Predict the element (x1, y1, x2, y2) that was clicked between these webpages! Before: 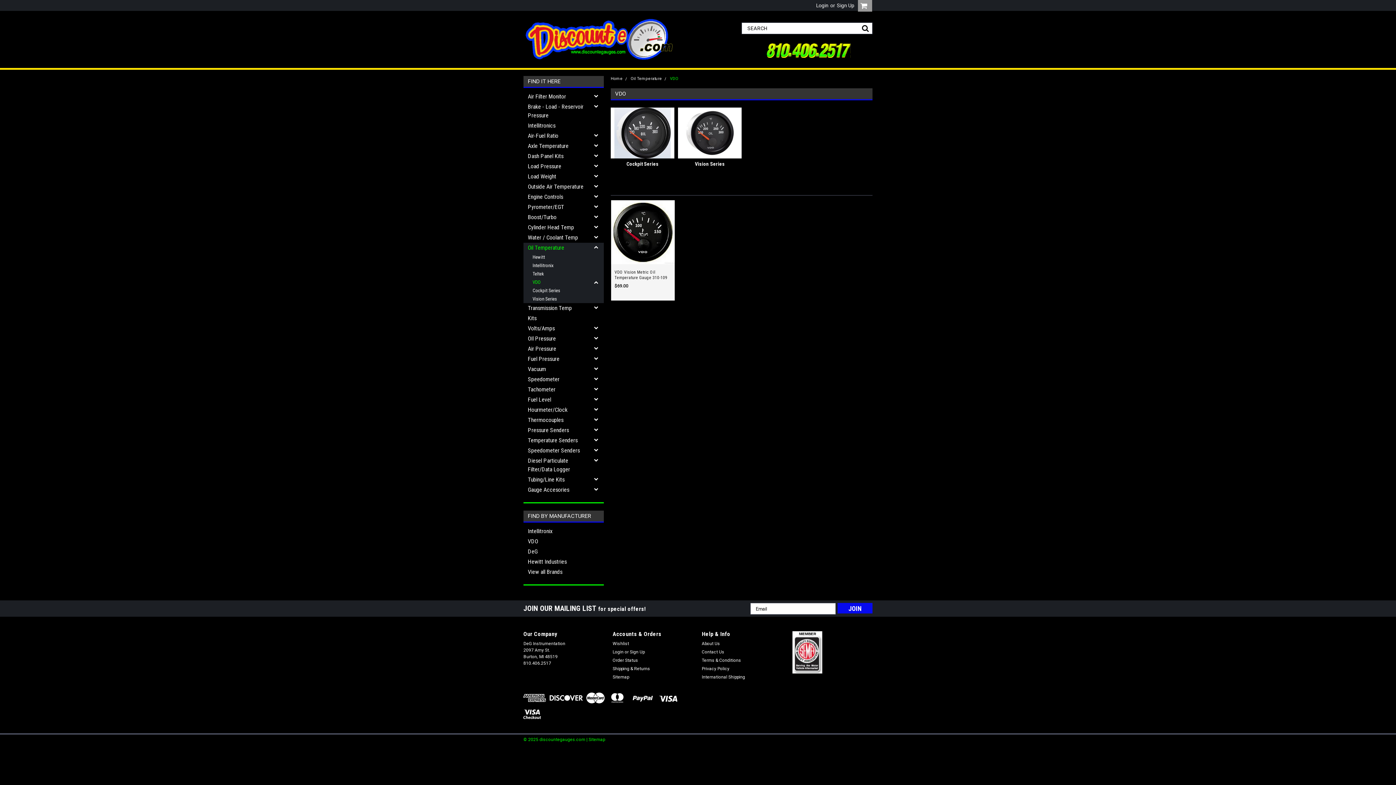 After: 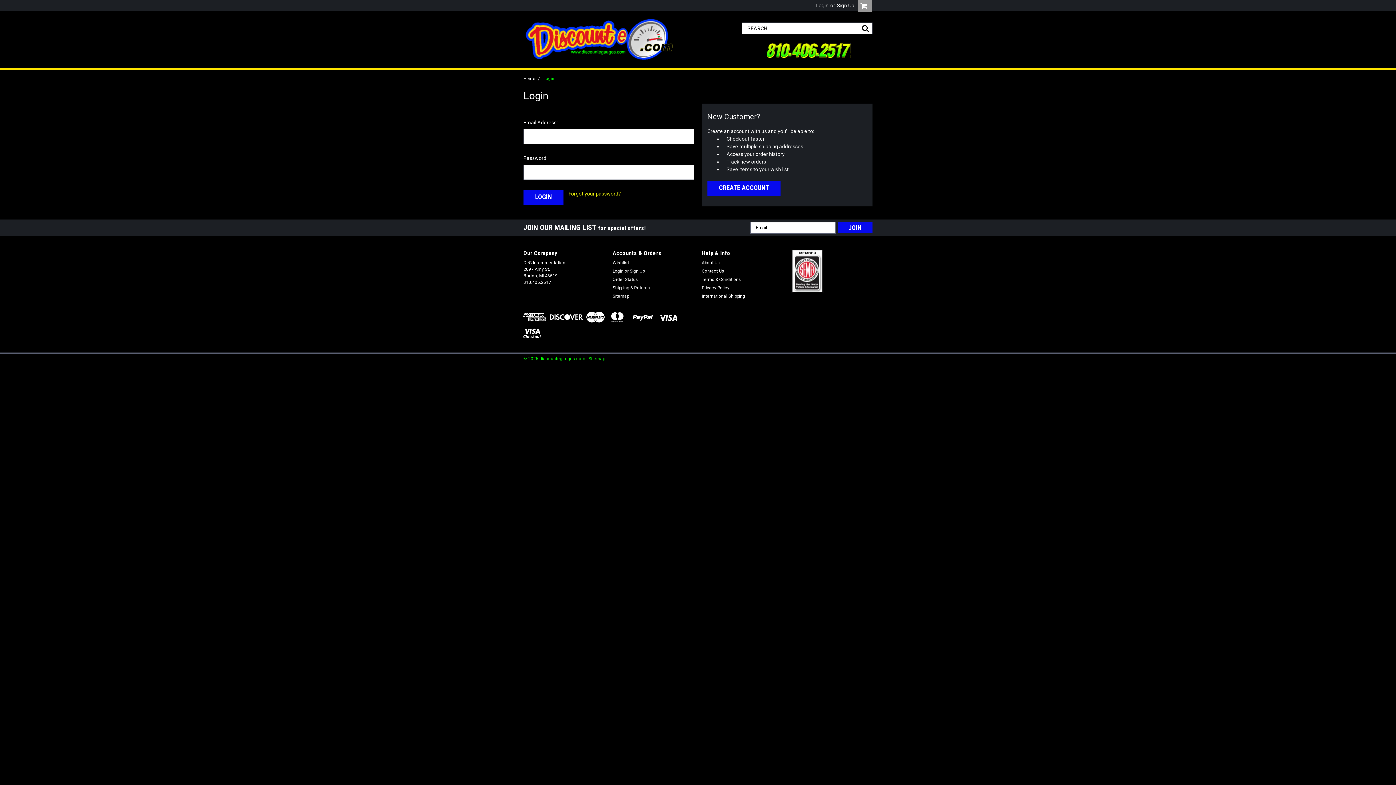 Action: bbox: (612, 640, 629, 647) label: Wishlist